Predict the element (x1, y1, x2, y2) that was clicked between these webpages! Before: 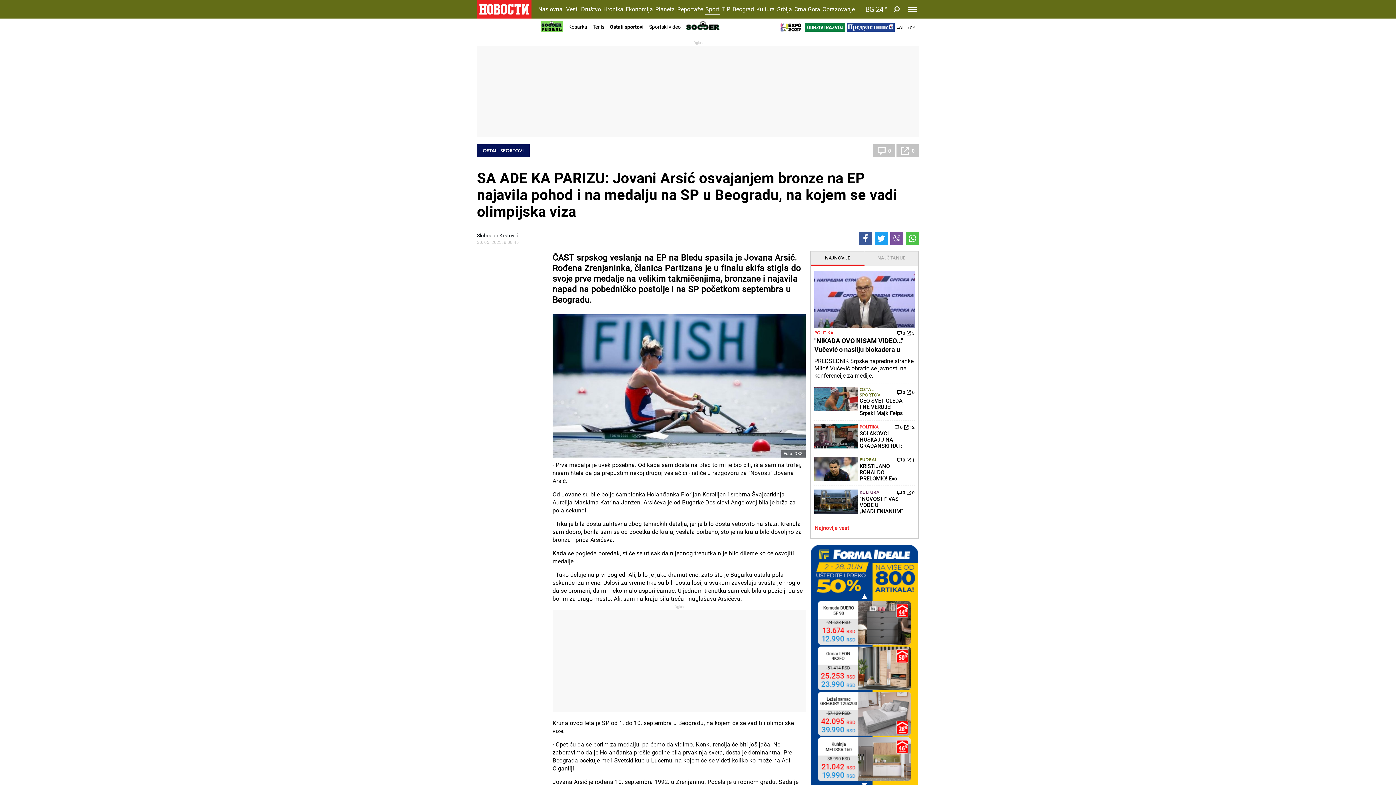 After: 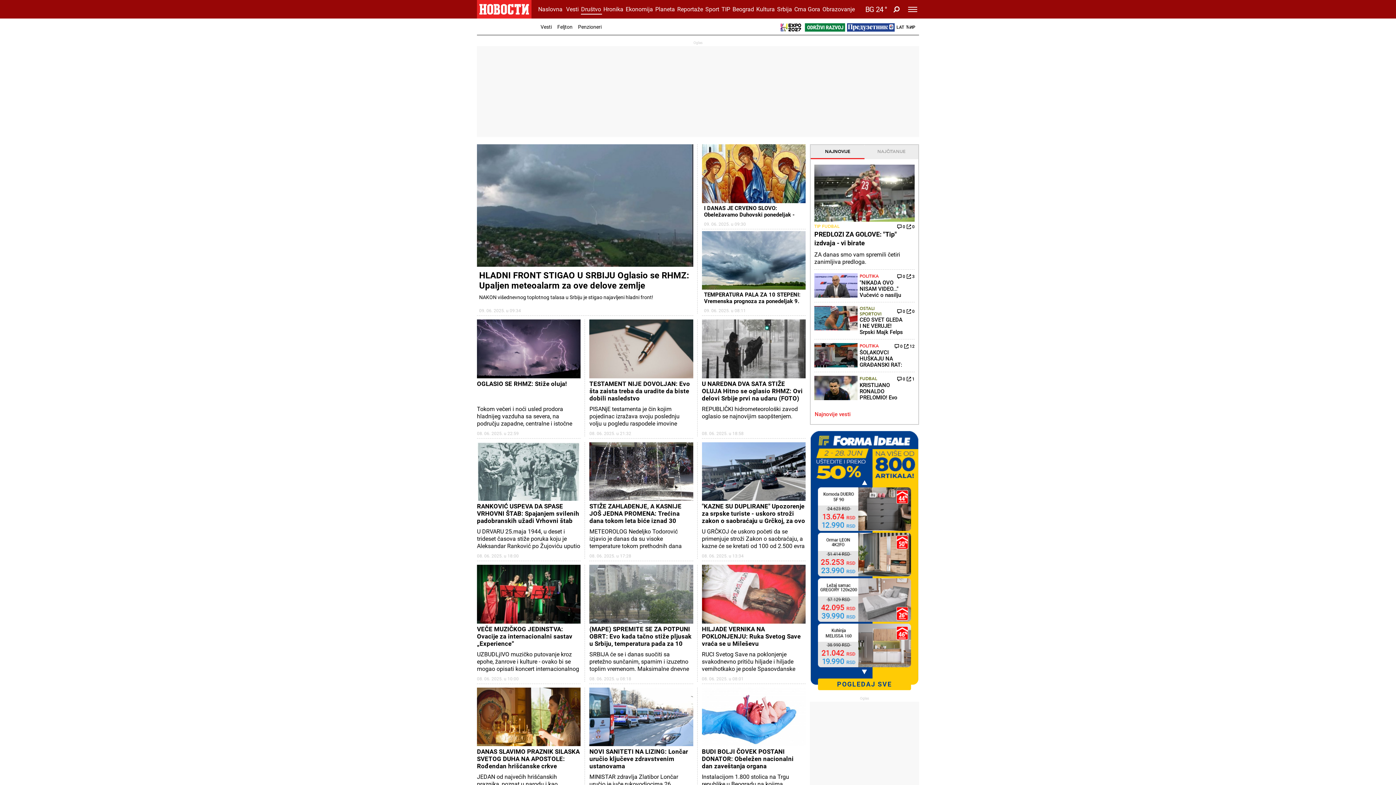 Action: label: Društvo bbox: (581, 3, 602, 14)